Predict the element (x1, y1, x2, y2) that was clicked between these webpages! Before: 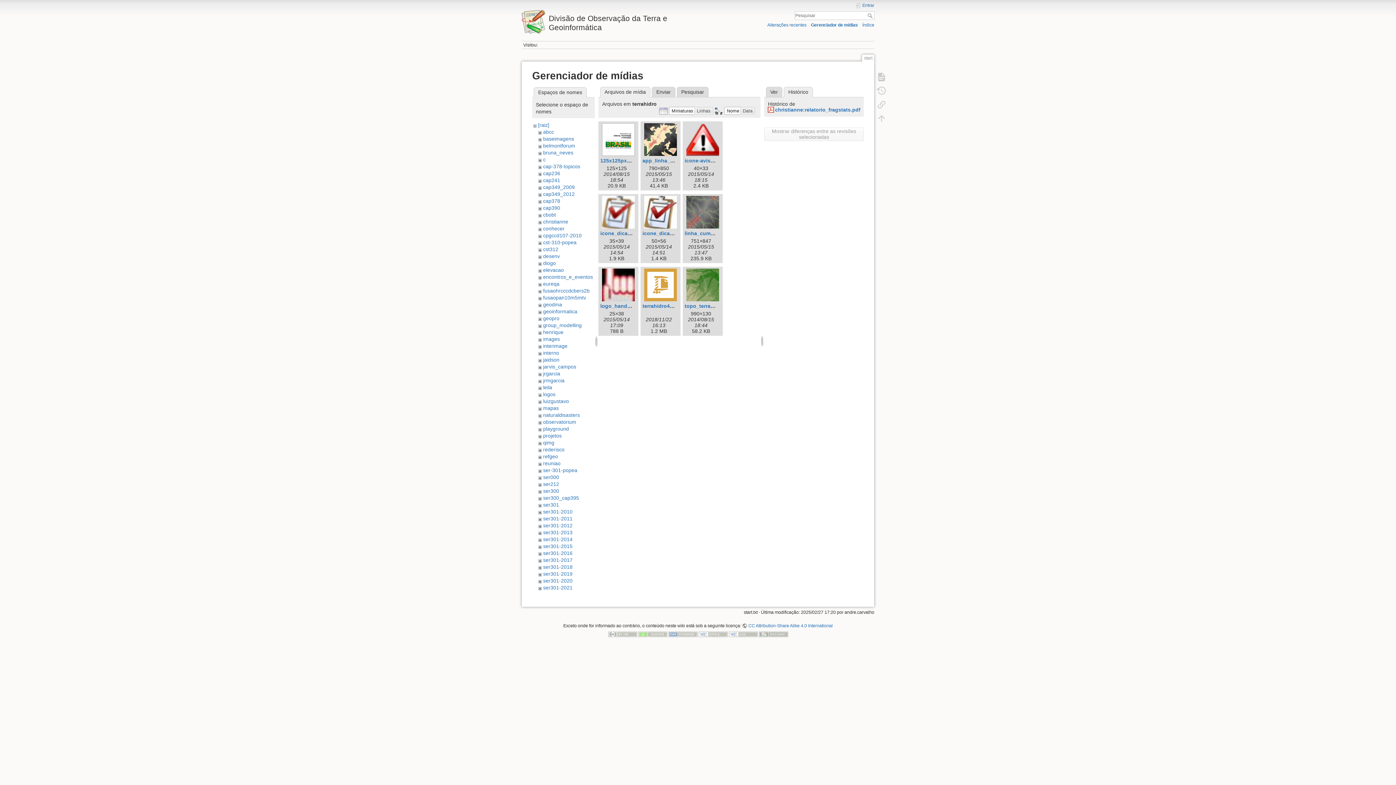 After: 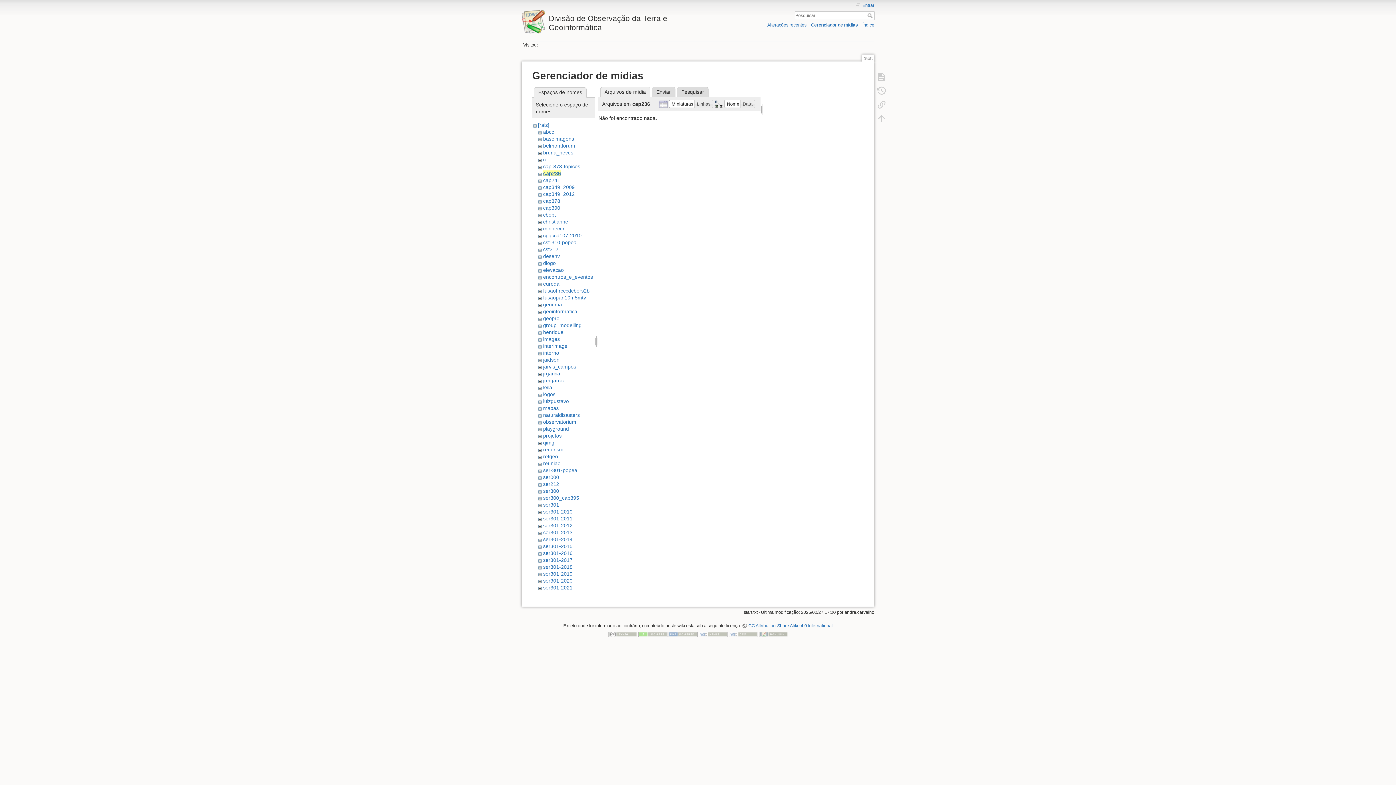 Action: label: cap236 bbox: (543, 170, 560, 176)